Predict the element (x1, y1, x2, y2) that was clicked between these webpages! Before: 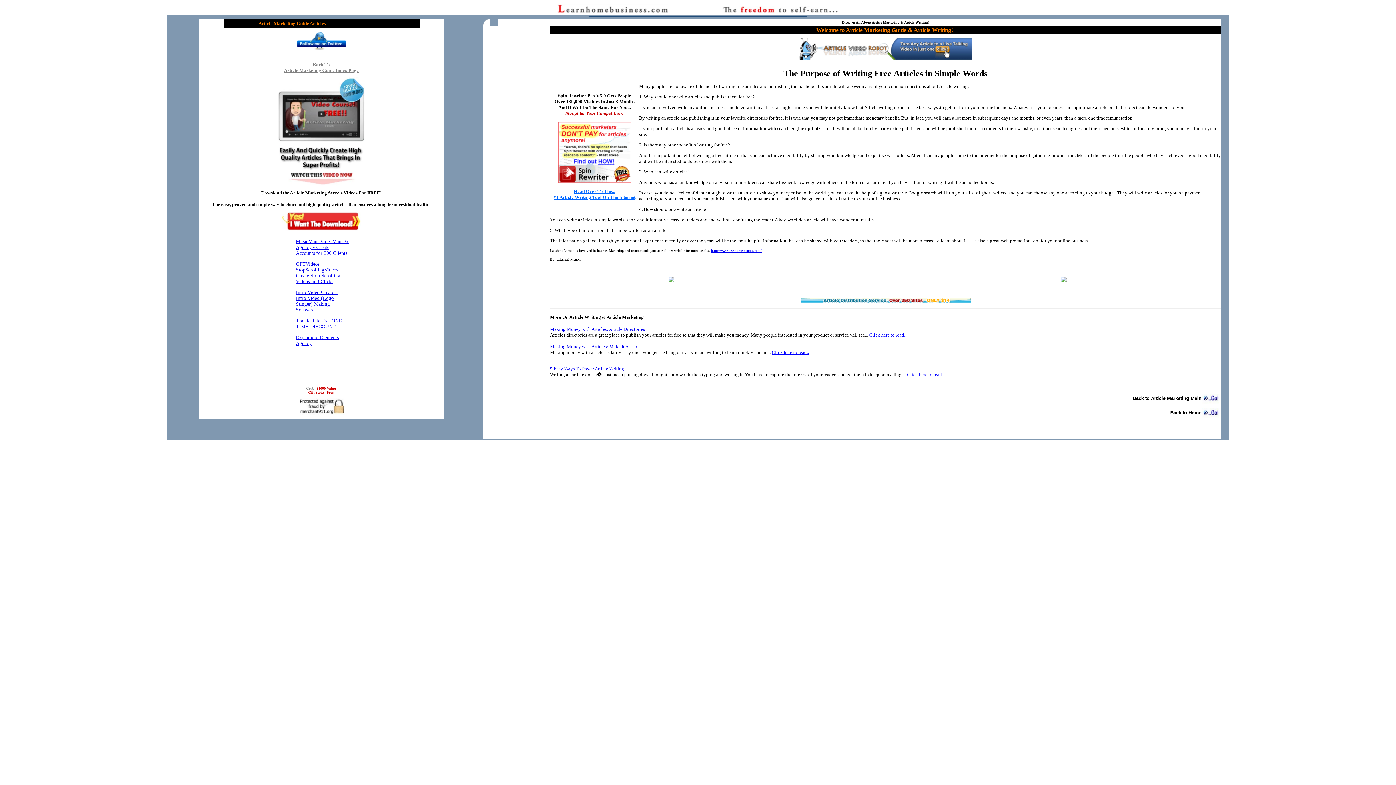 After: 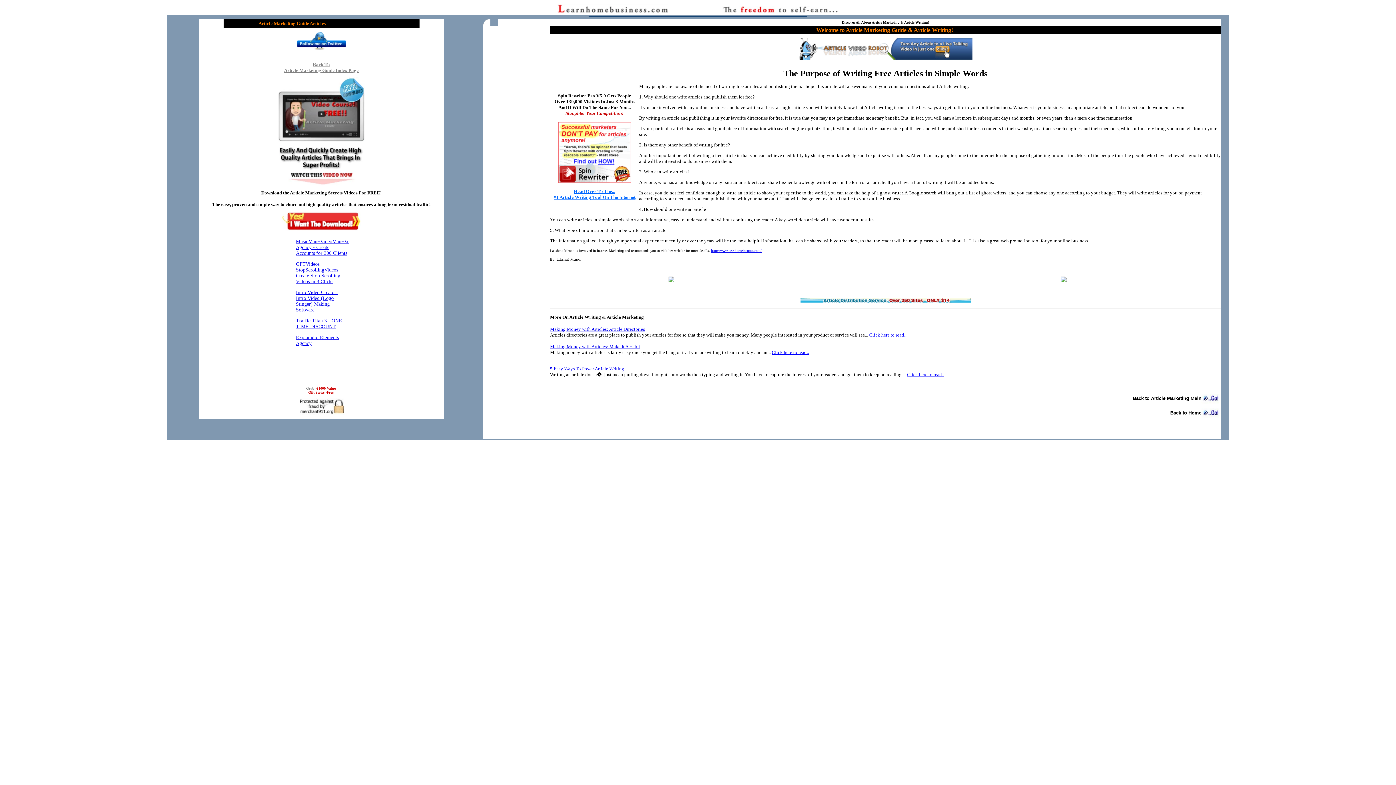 Action: bbox: (277, 183, 365, 187)